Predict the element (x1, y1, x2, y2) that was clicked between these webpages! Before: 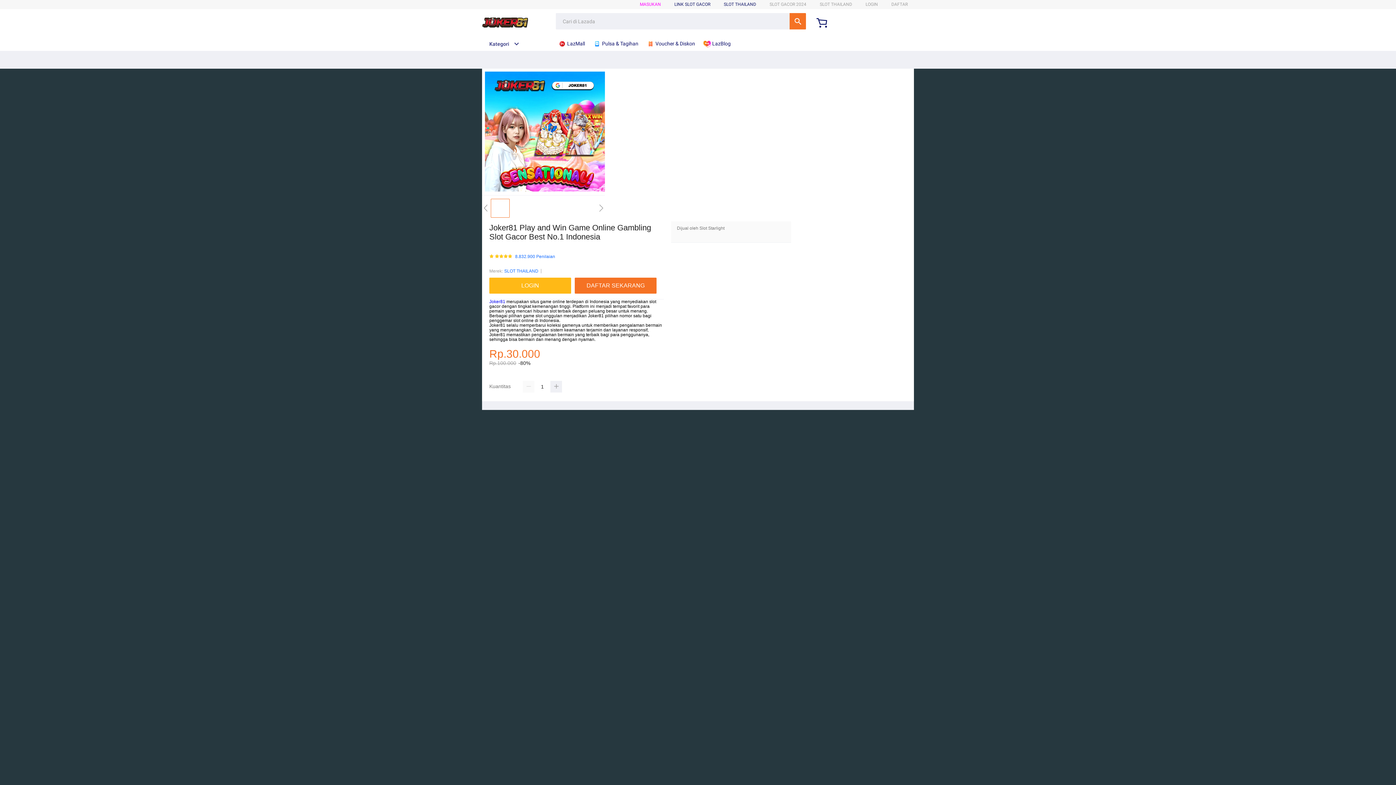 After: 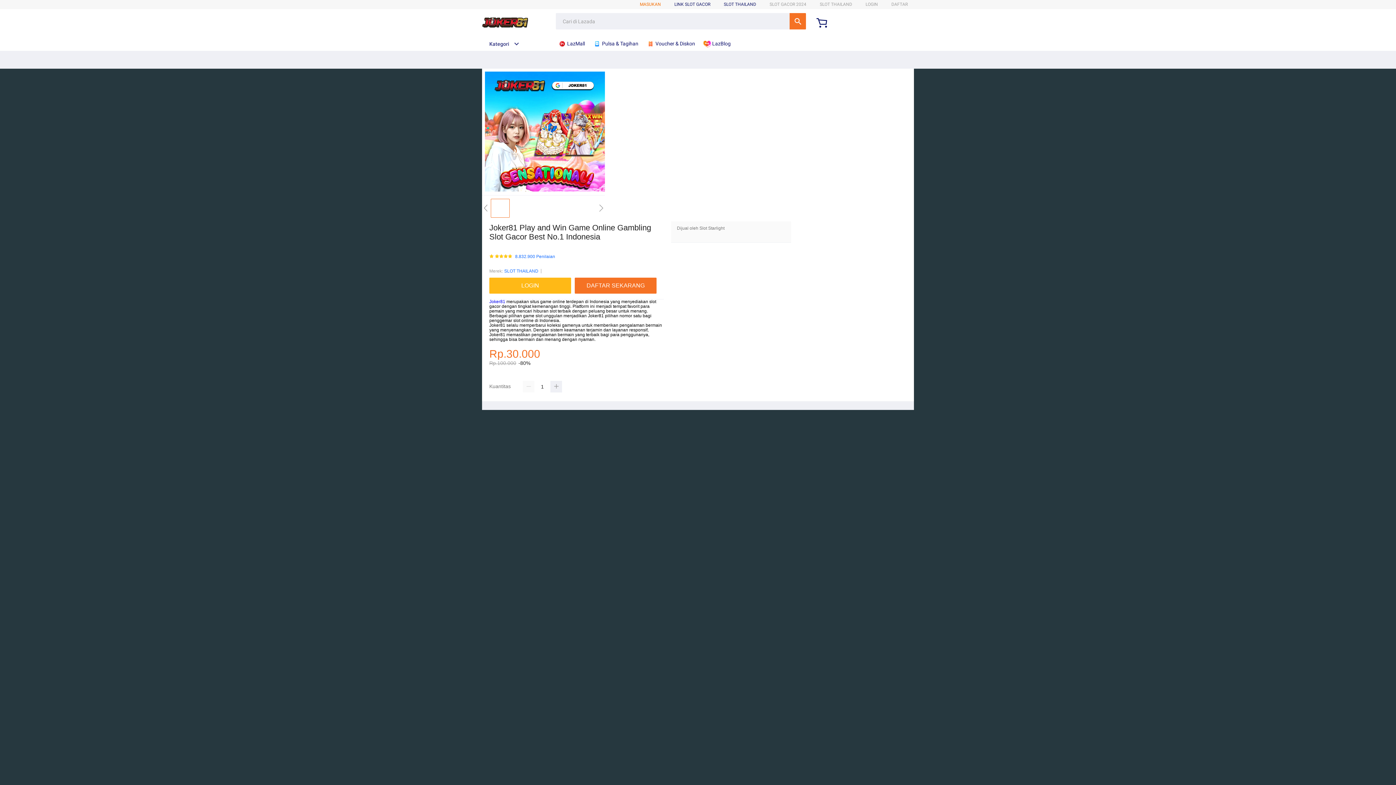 Action: label: MASUKAN bbox: (640, 1, 661, 6)